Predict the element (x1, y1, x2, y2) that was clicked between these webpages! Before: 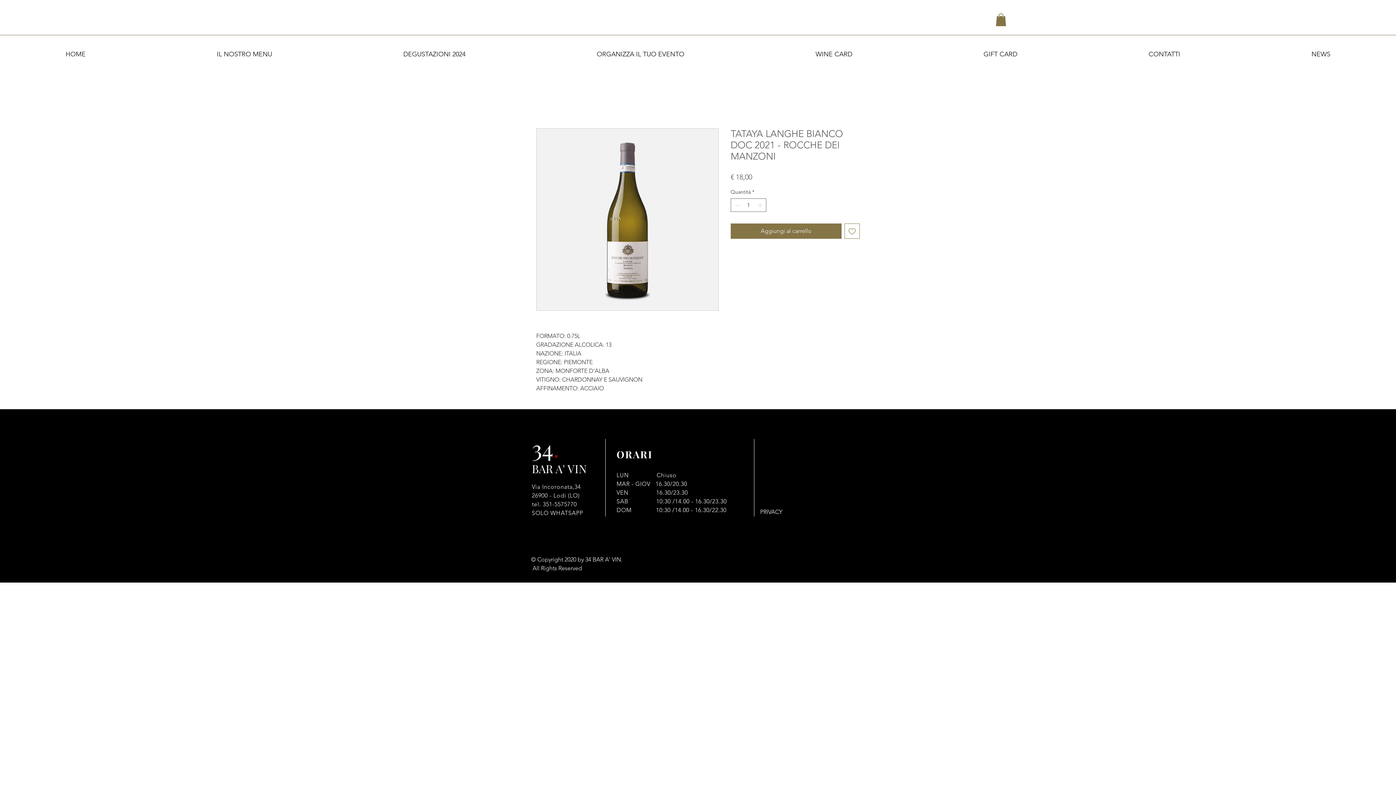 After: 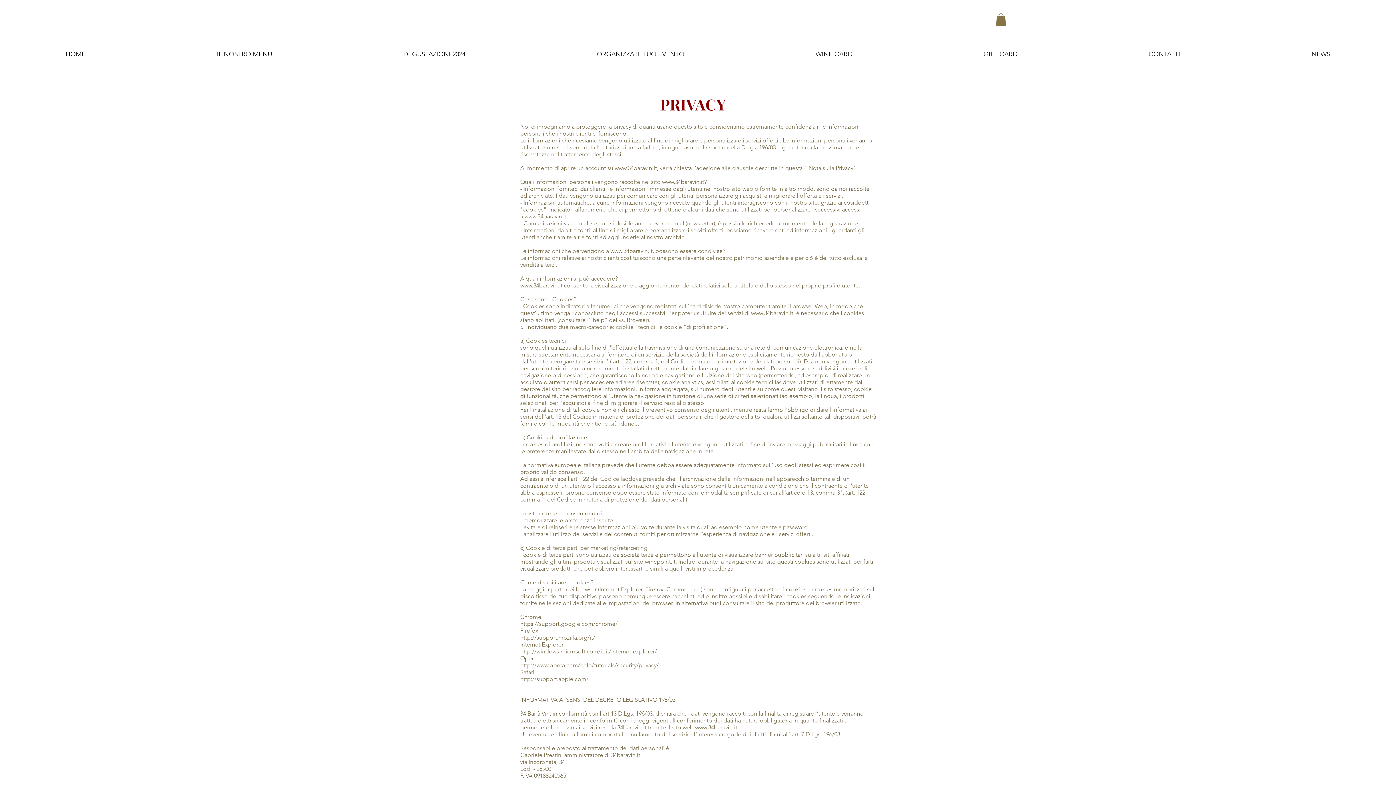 Action: label: PRIVACY bbox: (760, 508, 782, 515)